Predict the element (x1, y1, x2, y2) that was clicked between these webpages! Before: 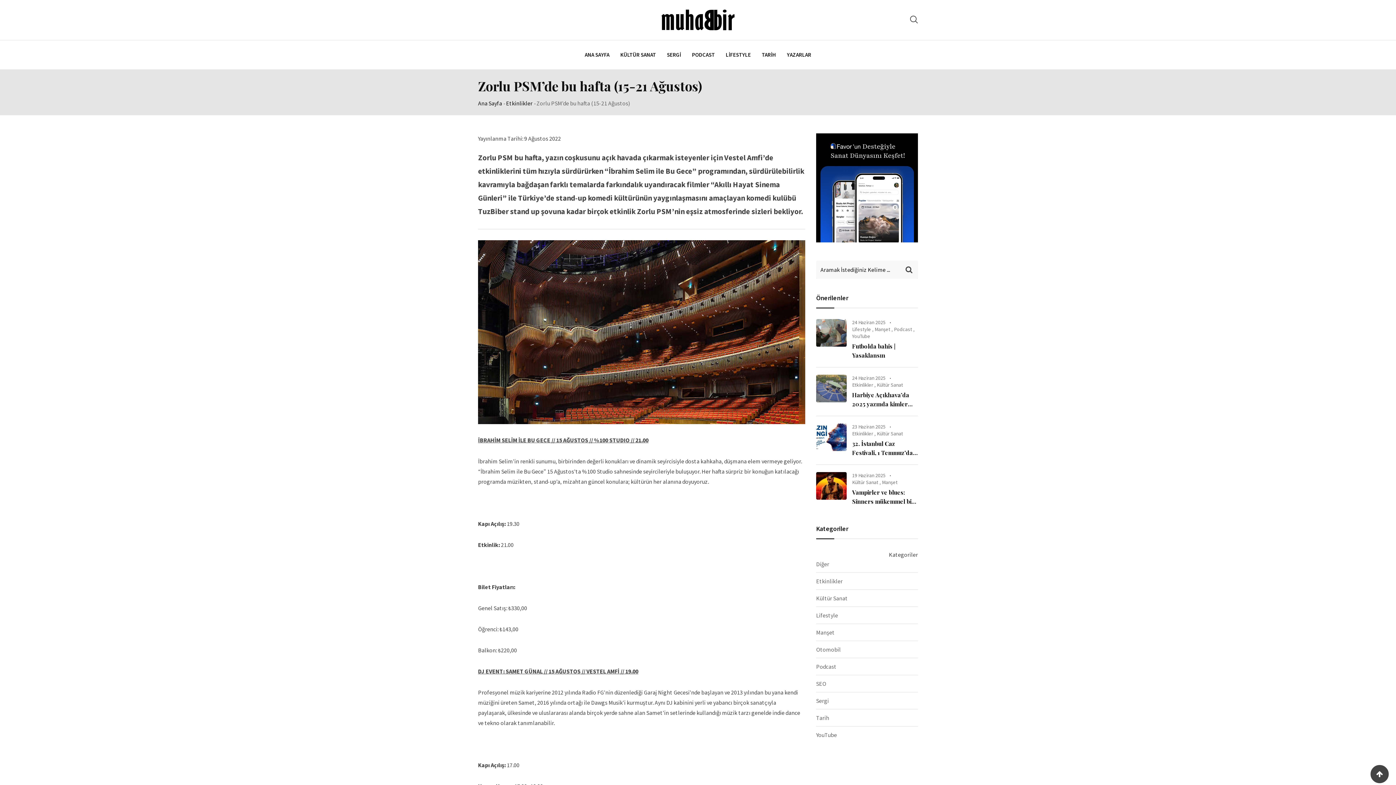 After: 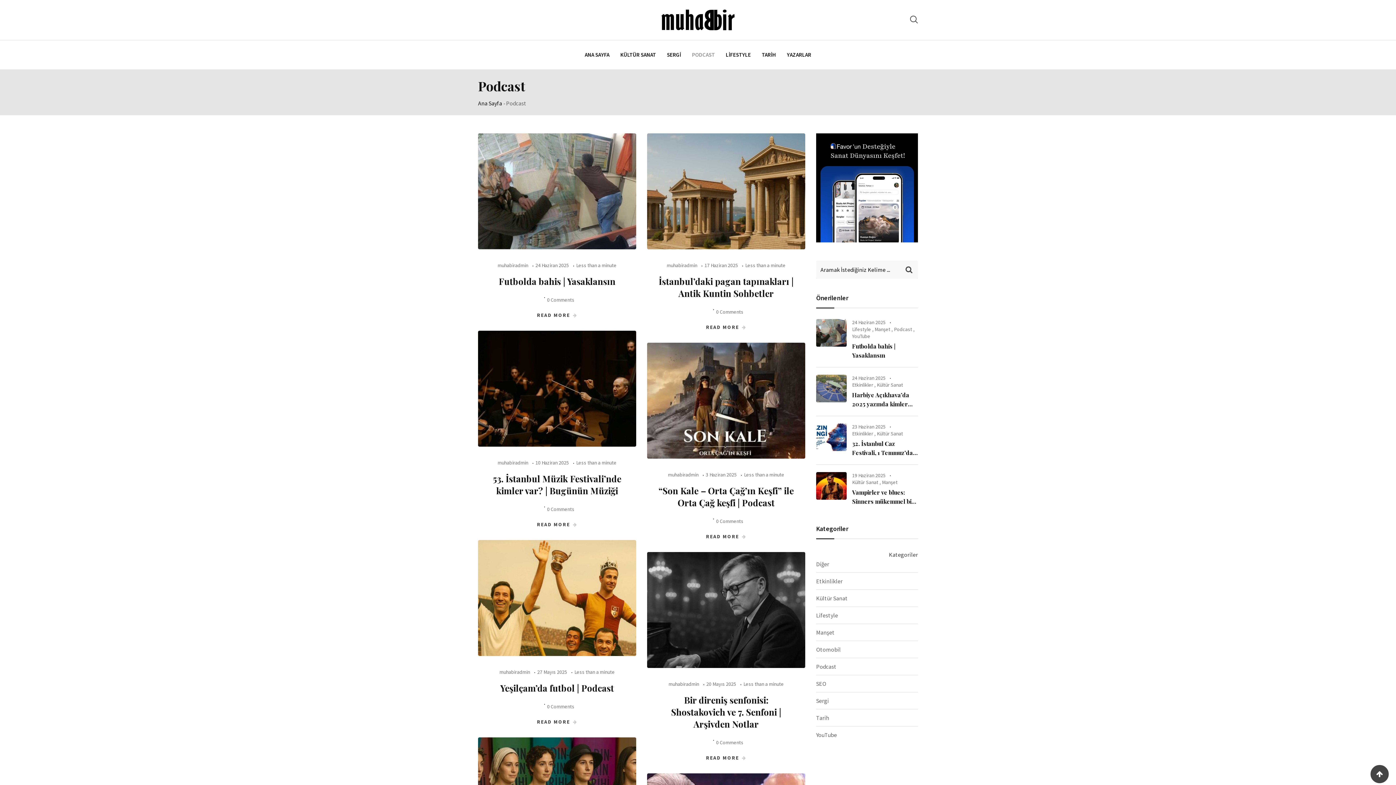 Action: label: Podcast bbox: (816, 662, 836, 671)